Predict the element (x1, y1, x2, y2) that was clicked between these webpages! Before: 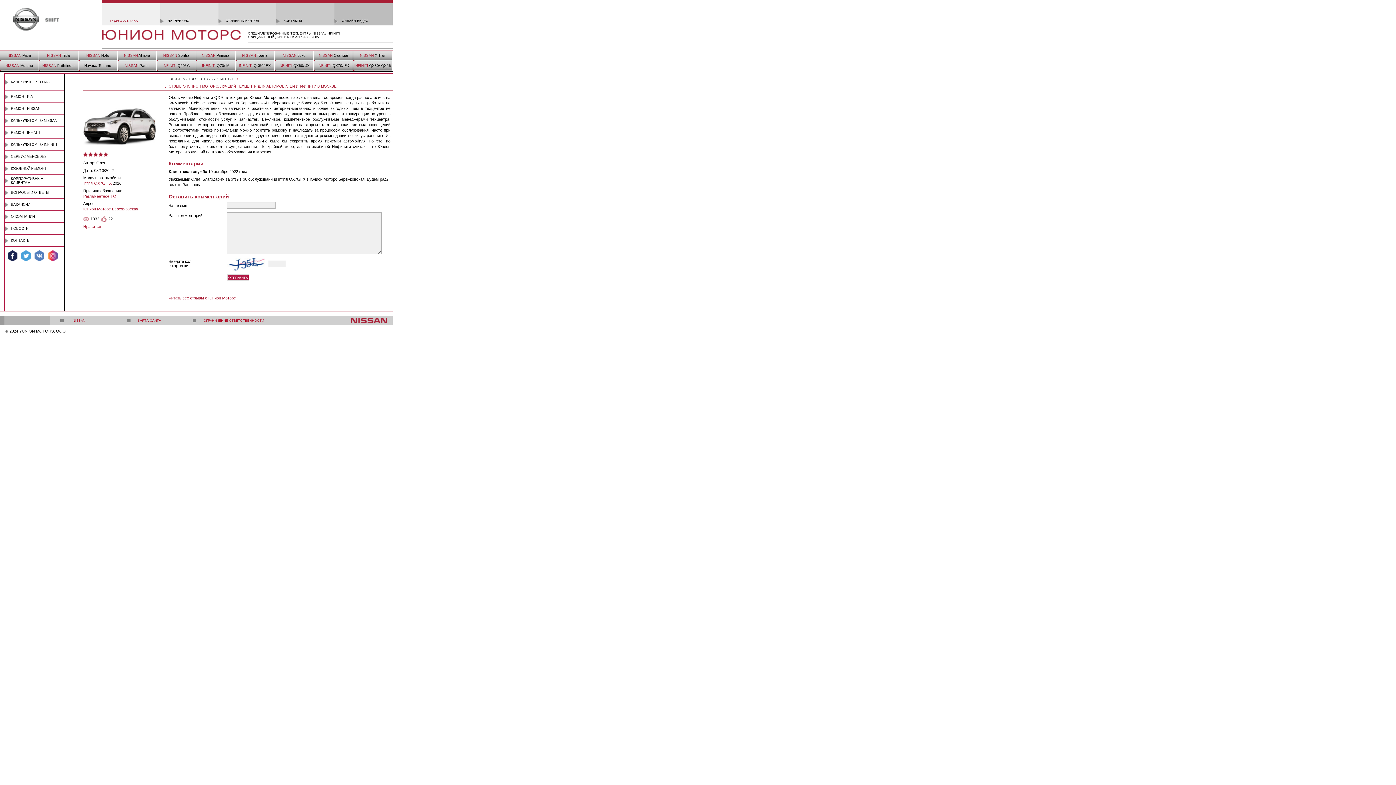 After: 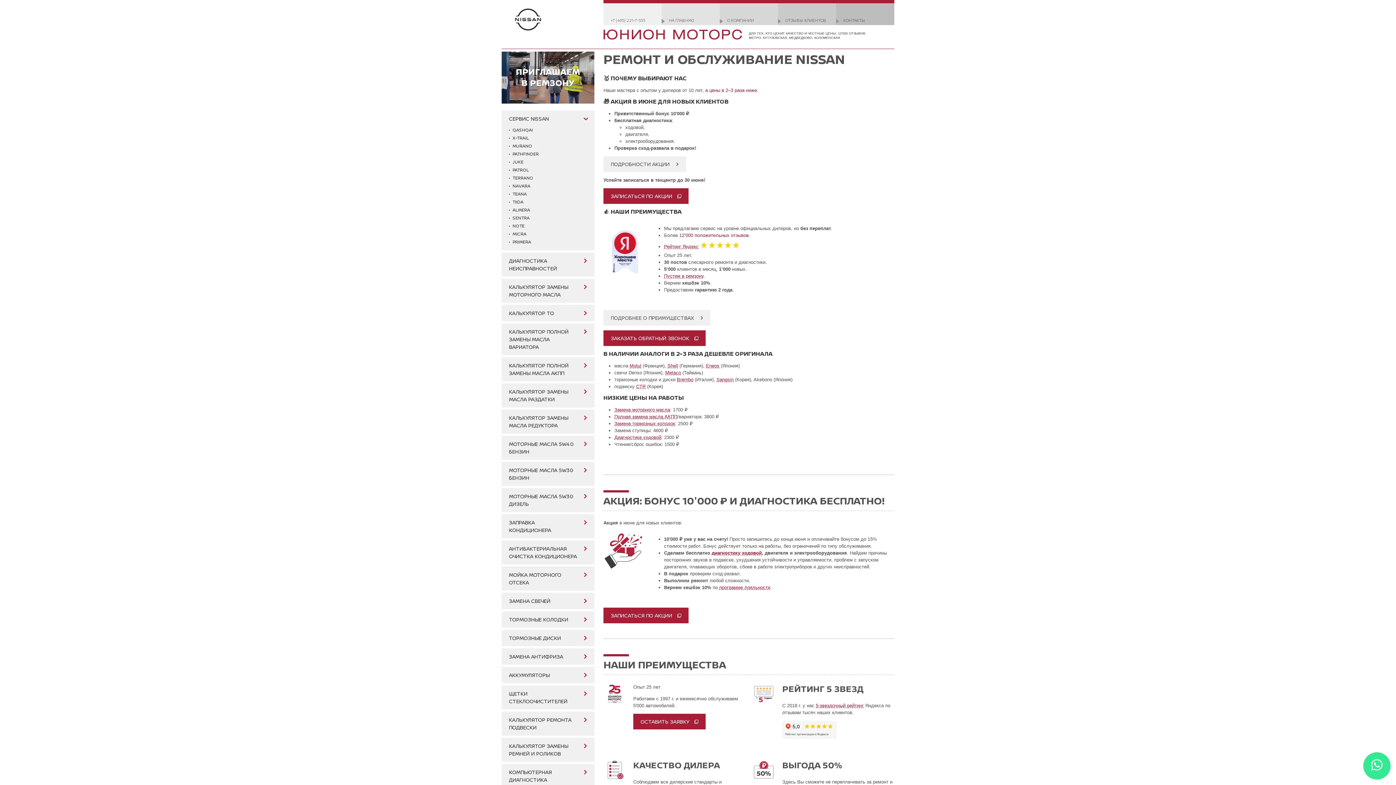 Action: bbox: (10, 106, 40, 110) label: РЕМОНТ NISSAN